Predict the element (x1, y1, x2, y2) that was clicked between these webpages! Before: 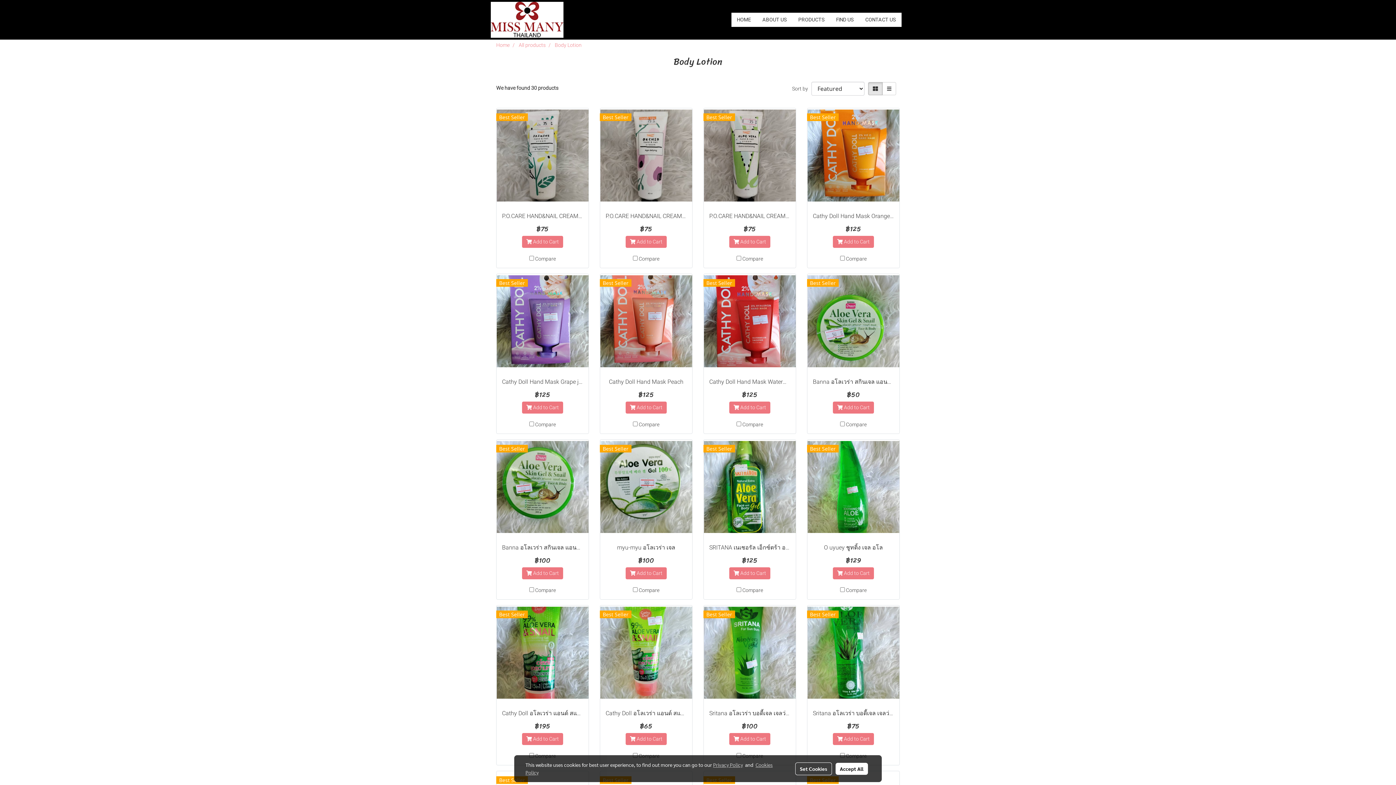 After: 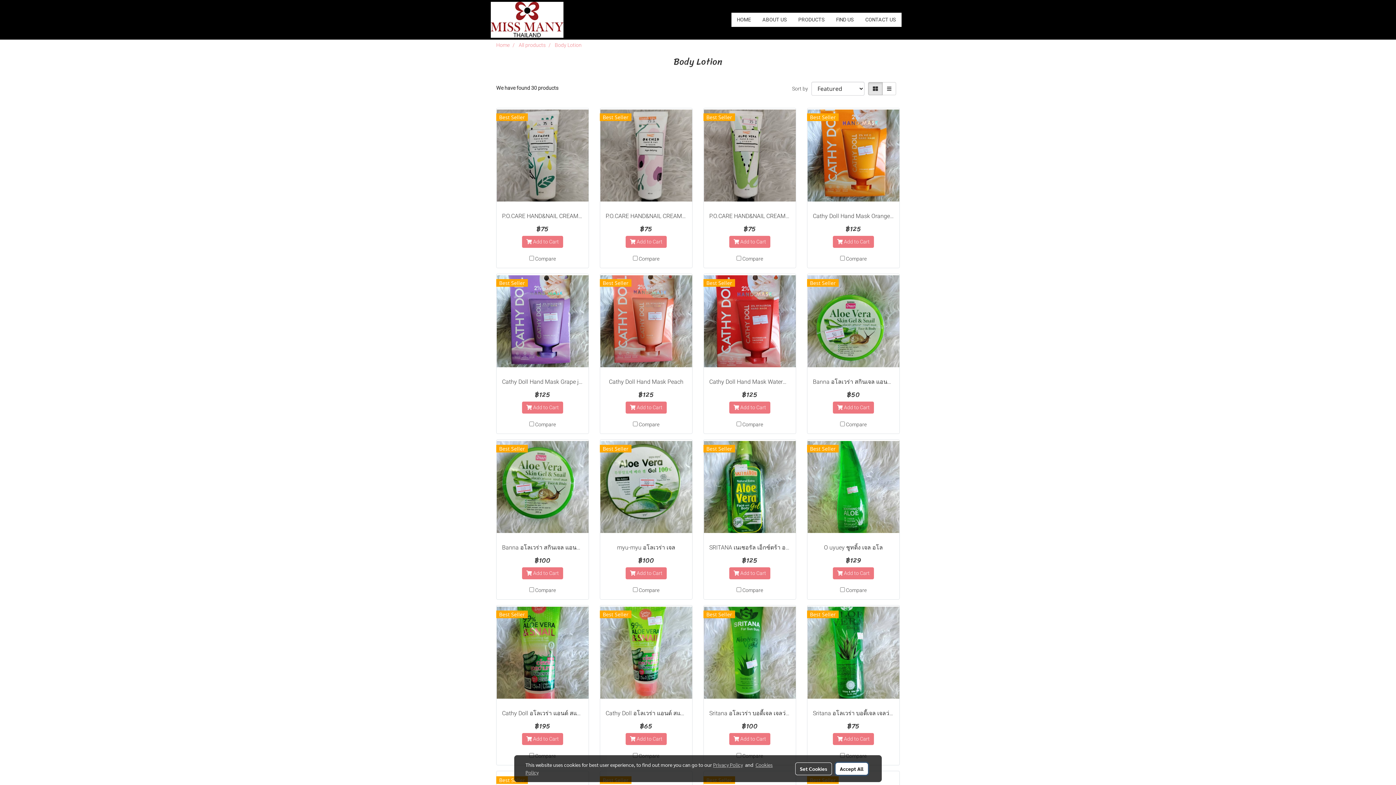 Action: label: Accept All bbox: (835, 763, 868, 775)